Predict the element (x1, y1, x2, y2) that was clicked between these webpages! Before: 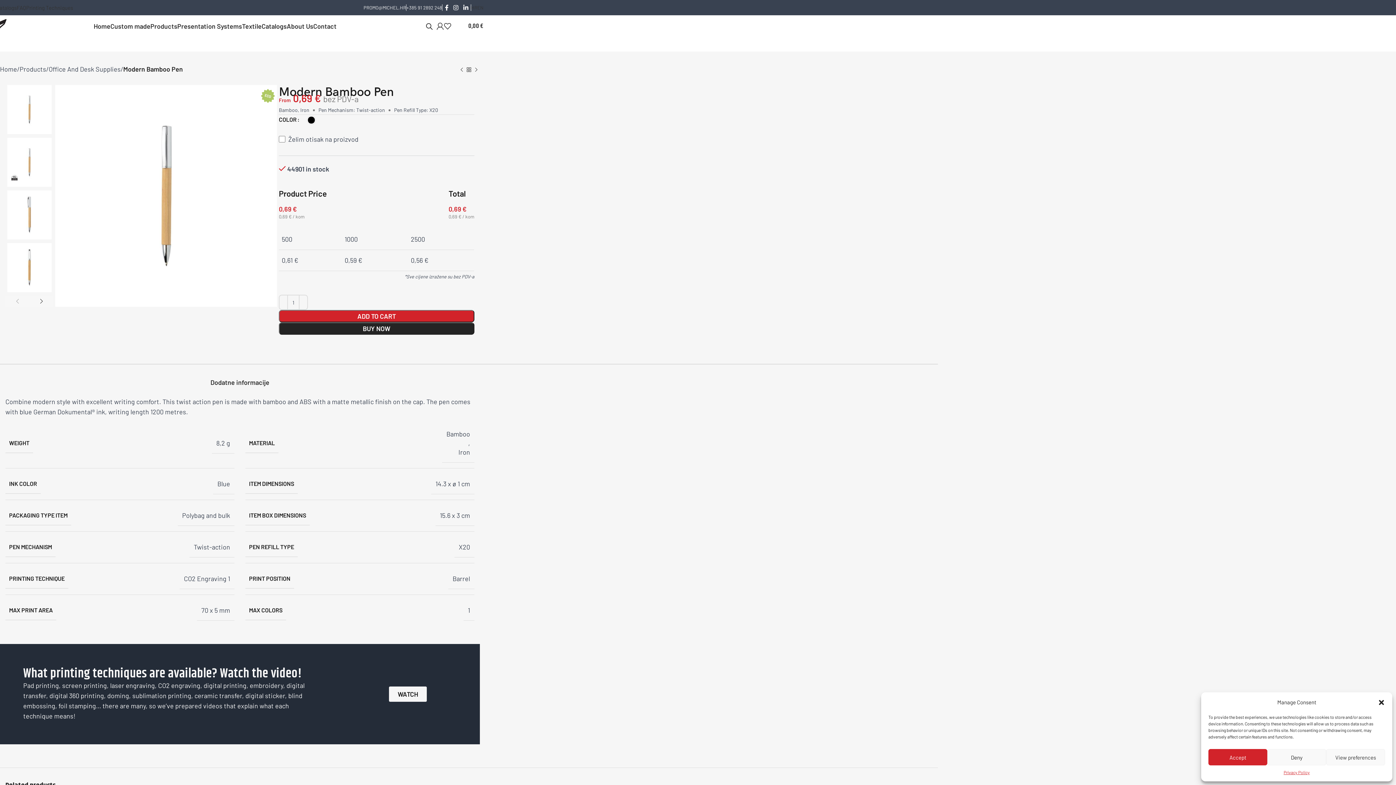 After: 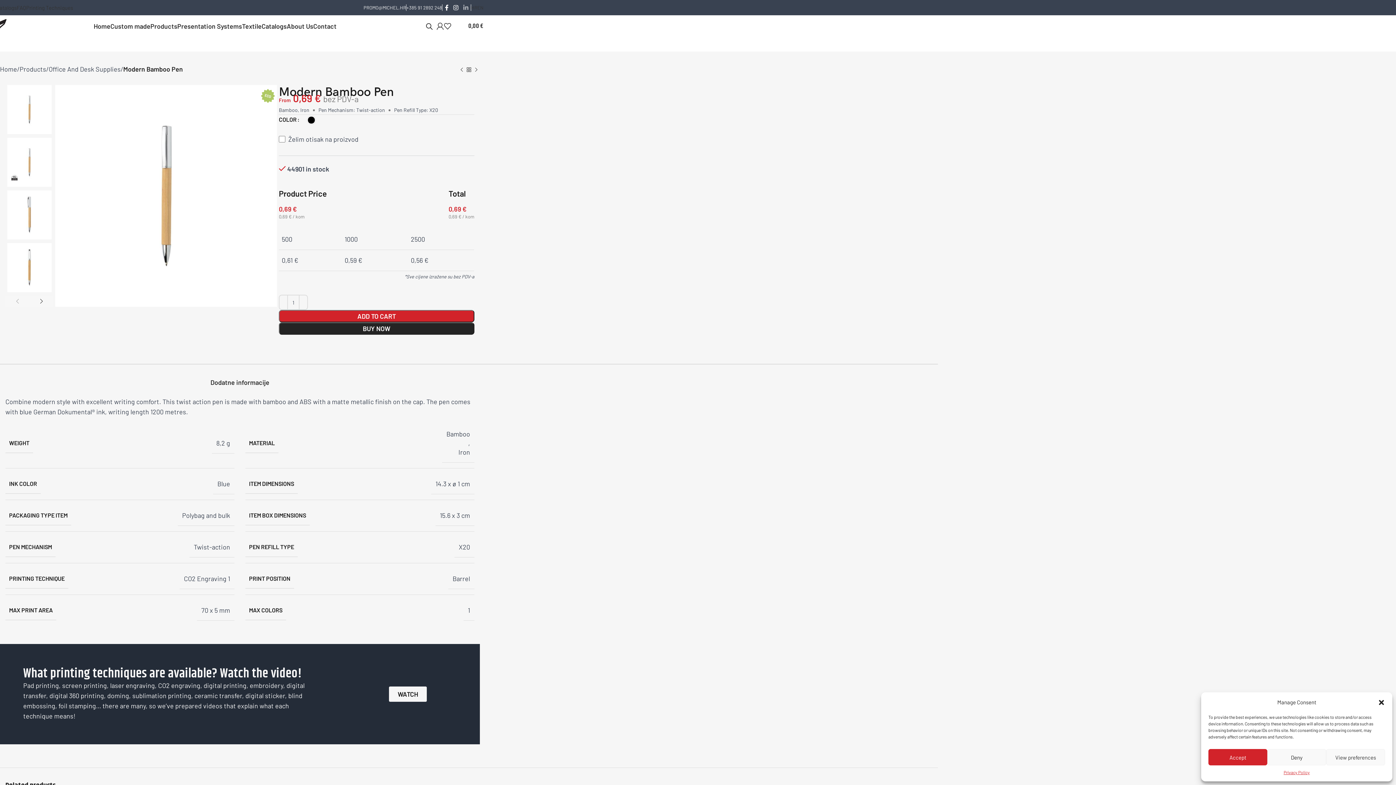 Action: label: Linkedin social link bbox: (460, 2, 470, 13)